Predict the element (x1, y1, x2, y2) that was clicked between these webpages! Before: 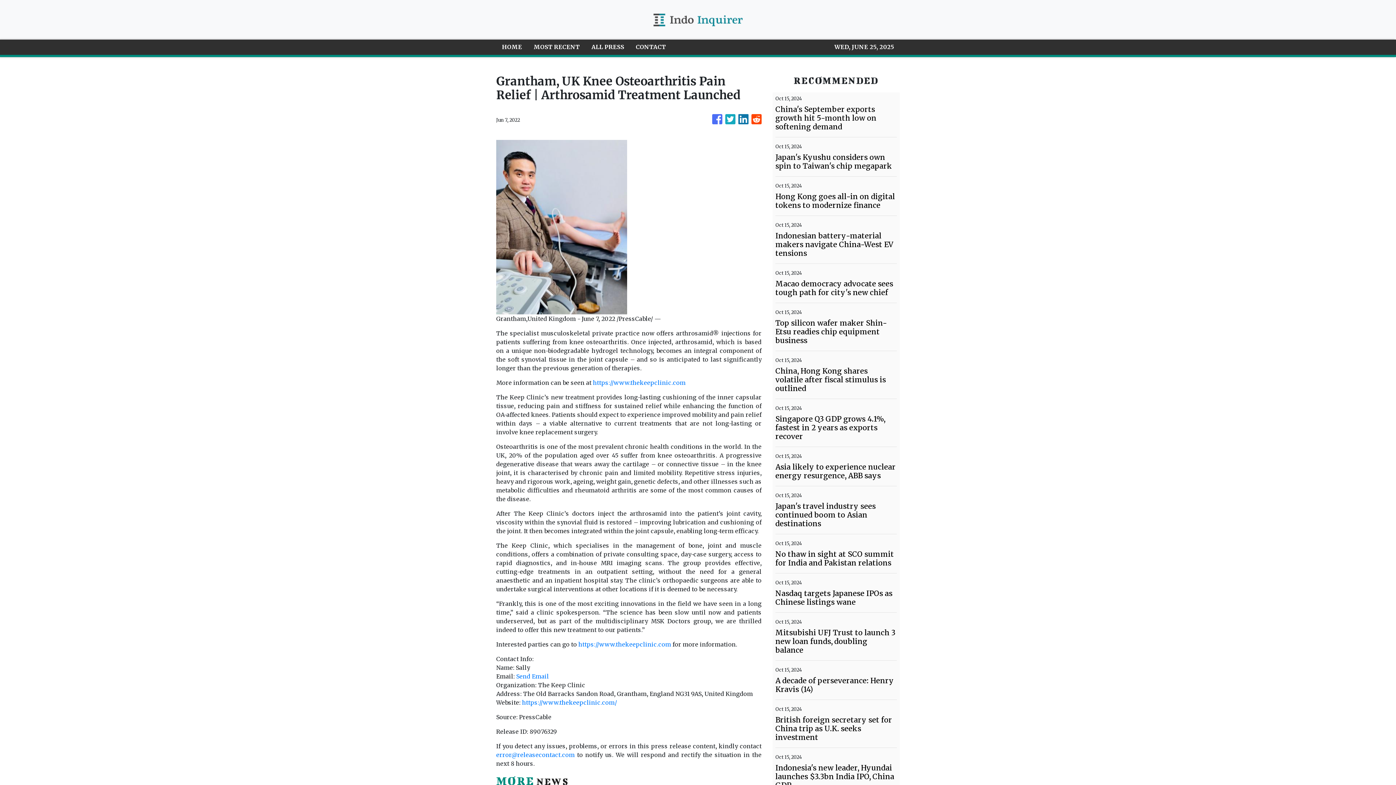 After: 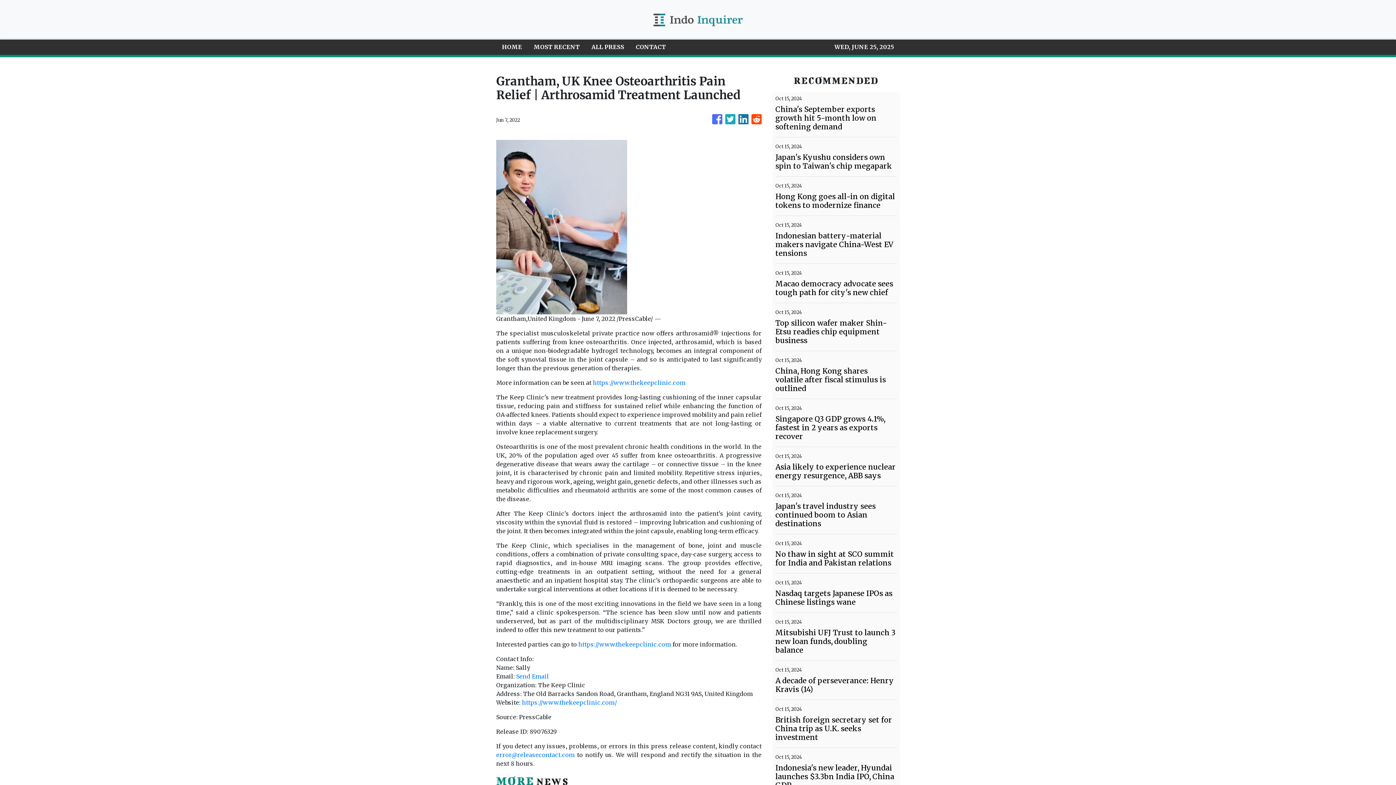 Action: bbox: (754, 110, 761, 128)